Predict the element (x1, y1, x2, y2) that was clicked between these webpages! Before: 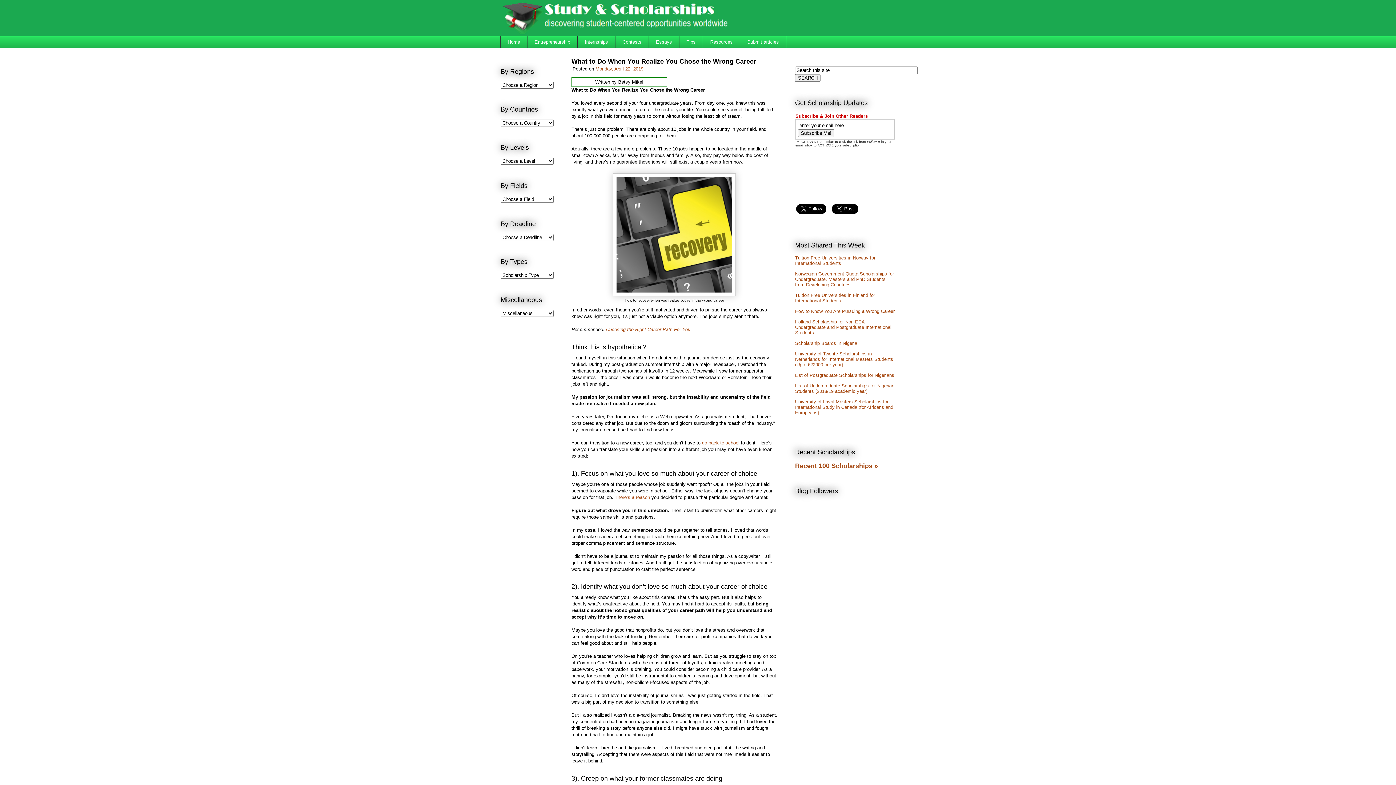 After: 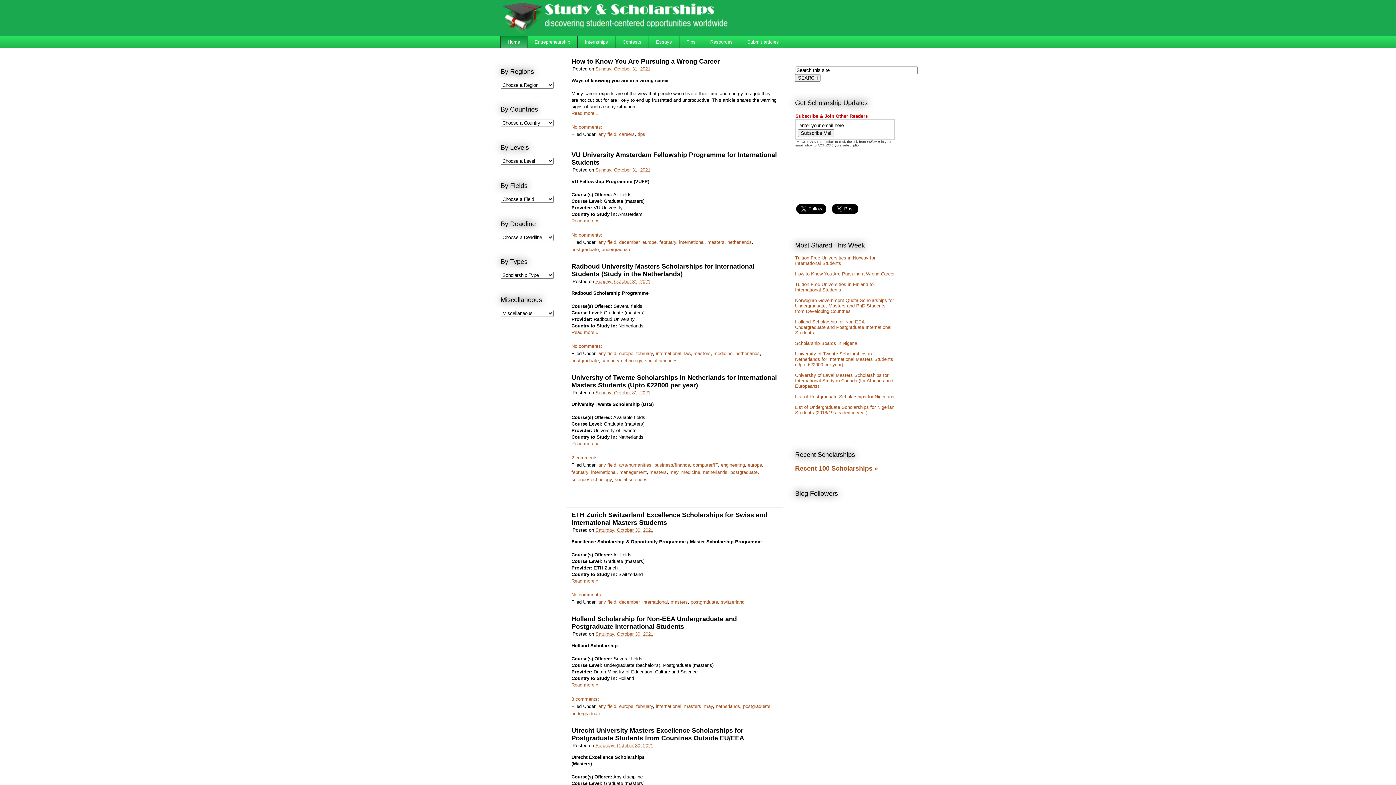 Action: bbox: (500, 36, 527, 48) label: Home